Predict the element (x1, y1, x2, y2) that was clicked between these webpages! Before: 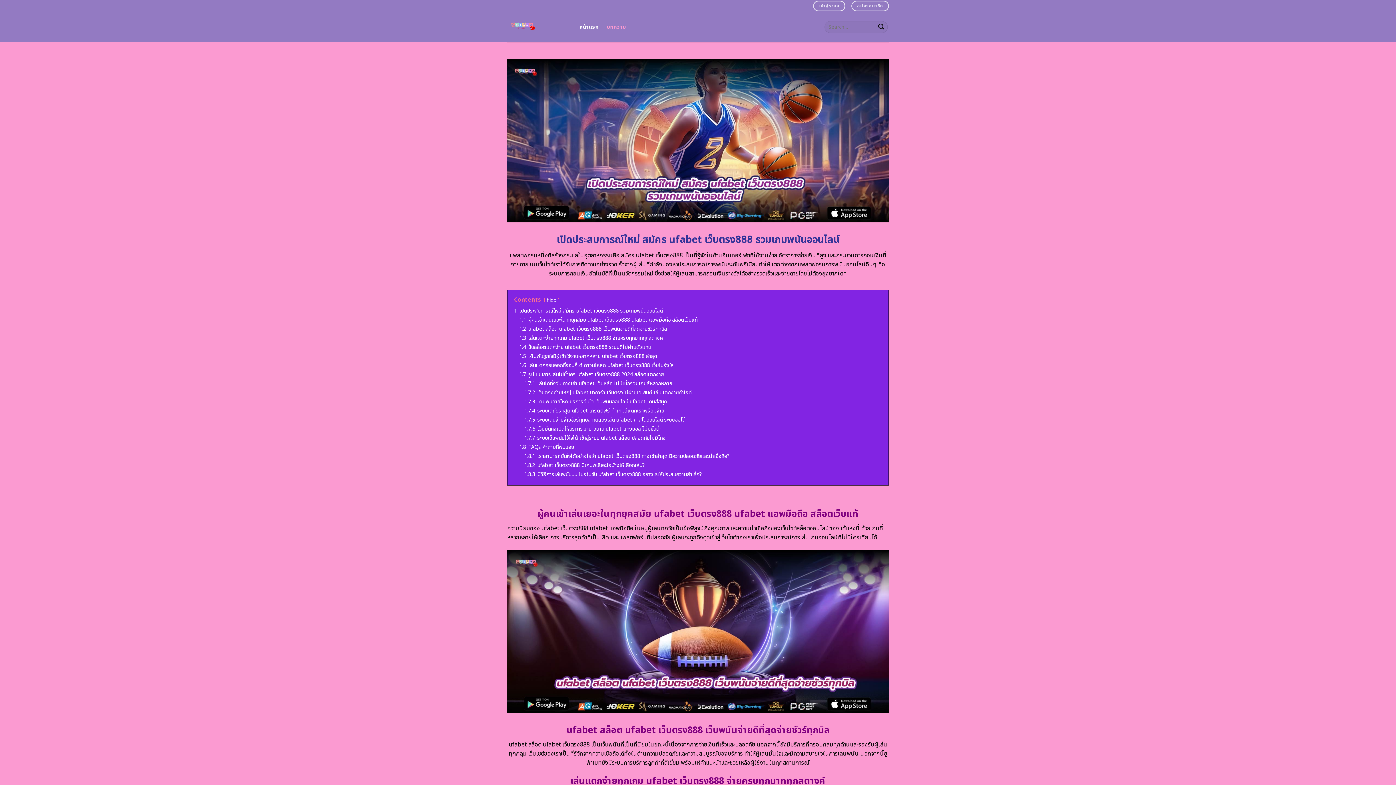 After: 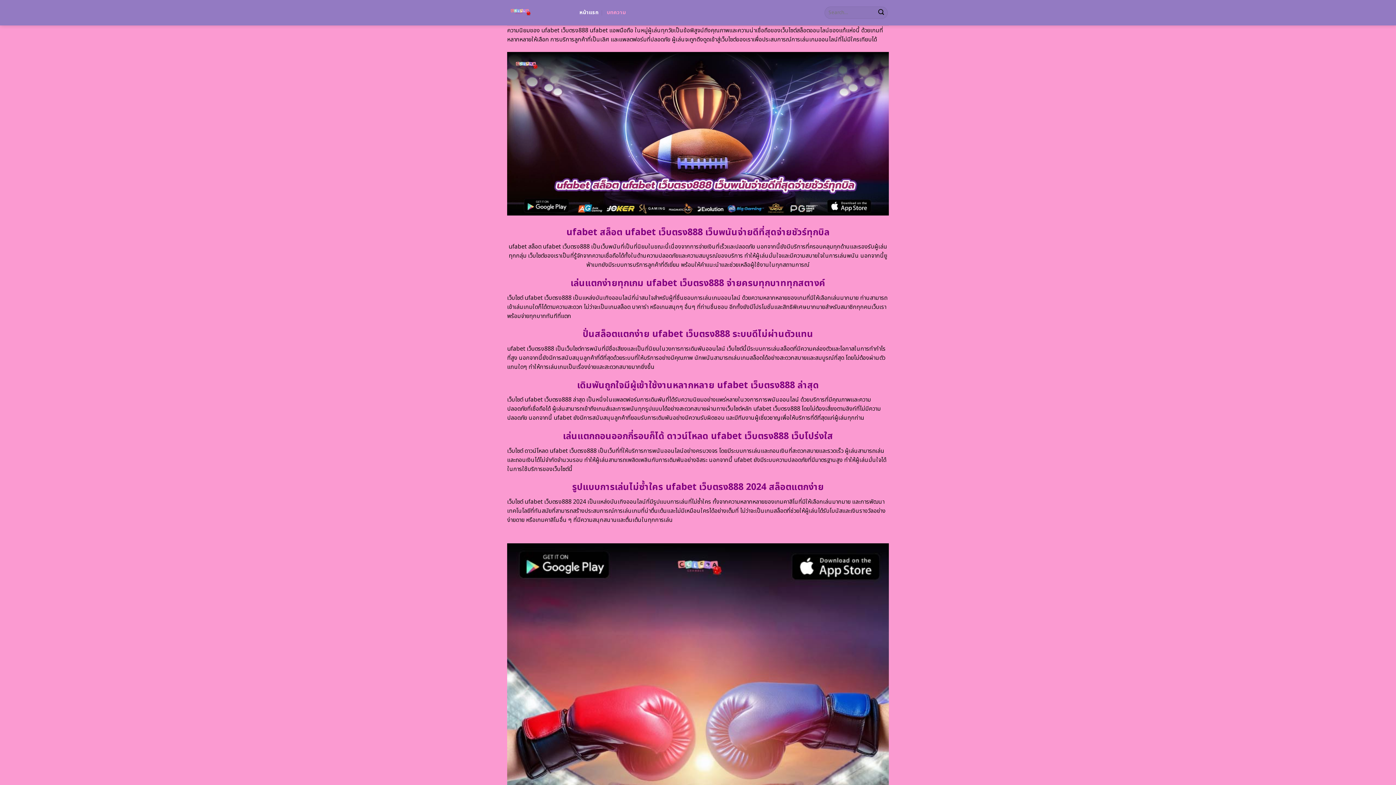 Action: label: 1.1 ผู้คนเข้าเล่นเยอะในทุกยุคสมัย ufabet เว็บตรง888 ufabet แอพมือถือ สล็อตเว็บแท้ bbox: (519, 316, 697, 323)